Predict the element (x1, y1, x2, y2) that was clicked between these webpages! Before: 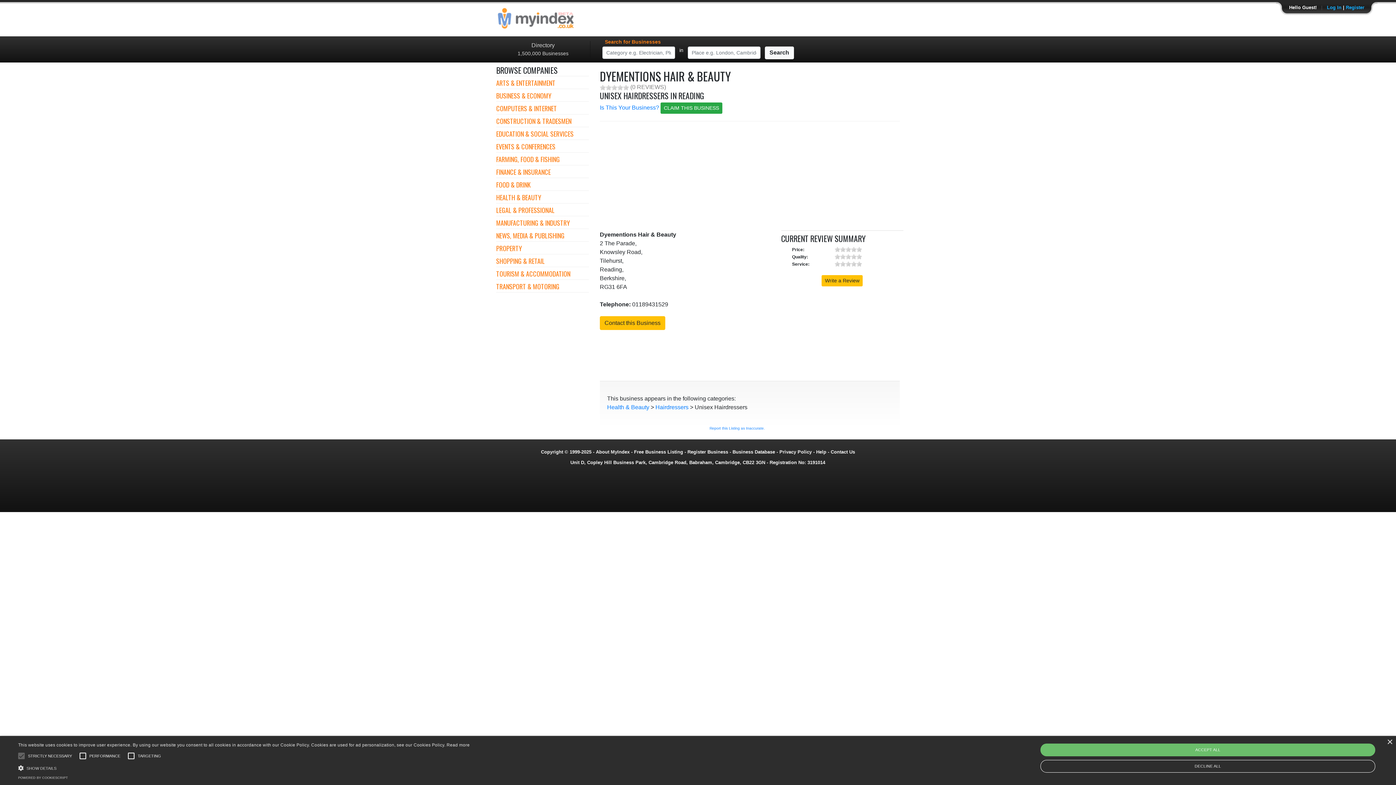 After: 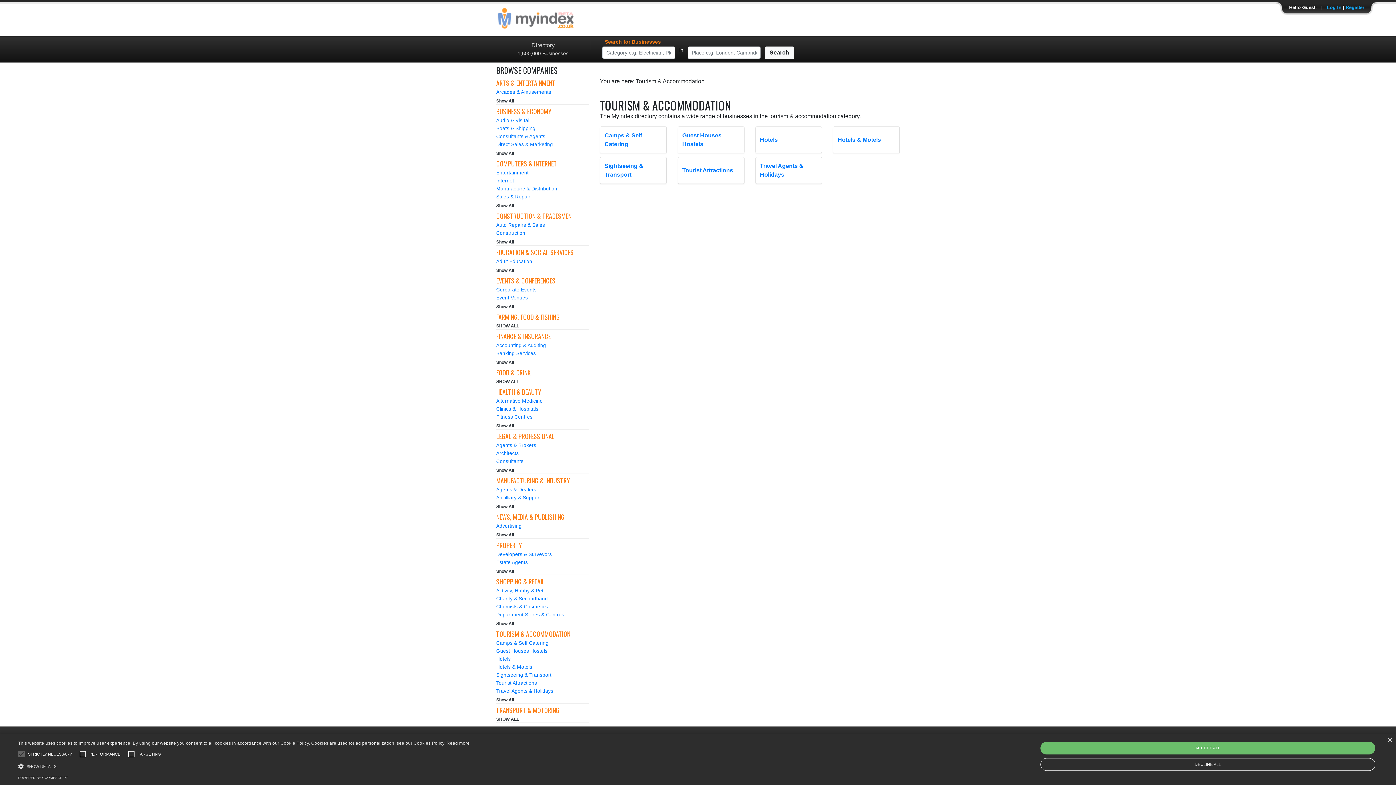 Action: bbox: (496, 269, 570, 278) label: TOURISM & ACCOMMODATION